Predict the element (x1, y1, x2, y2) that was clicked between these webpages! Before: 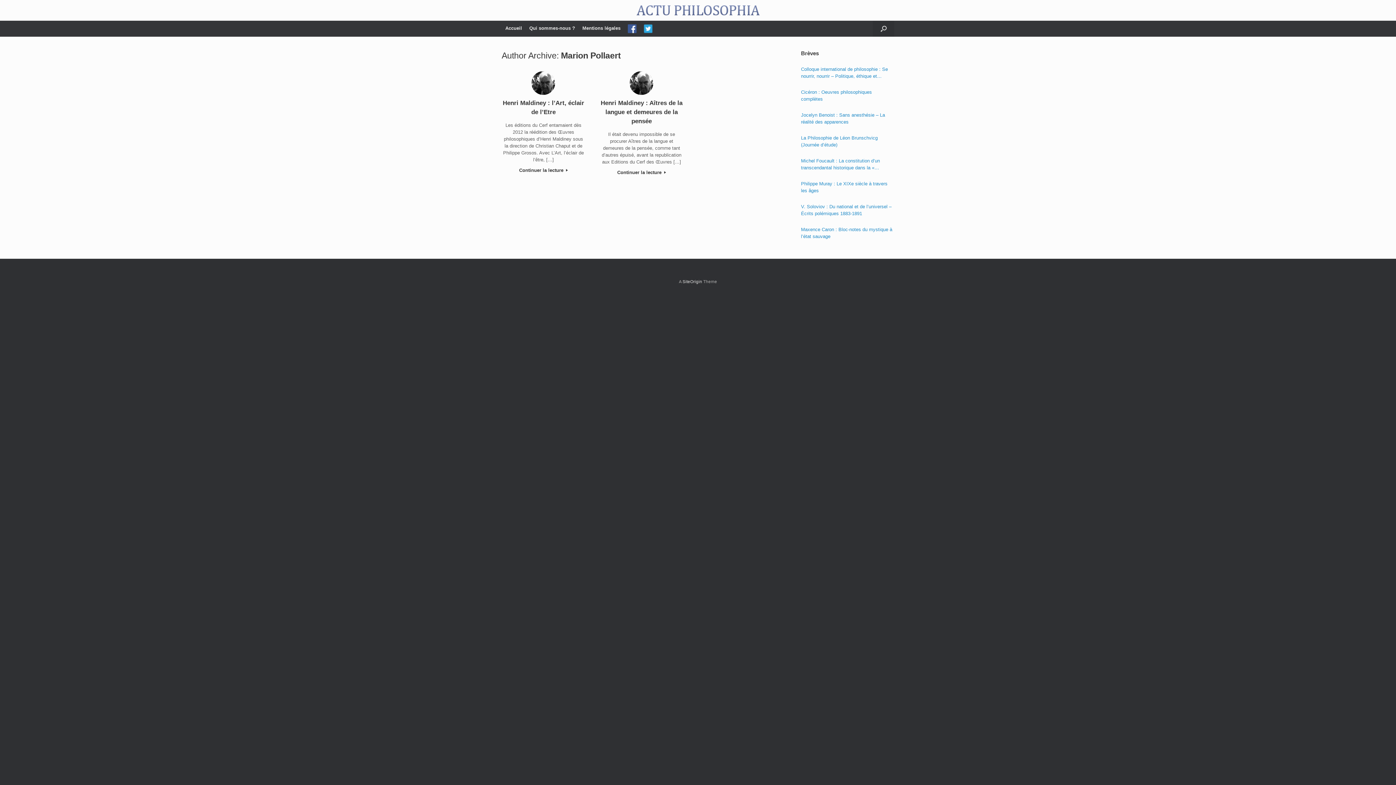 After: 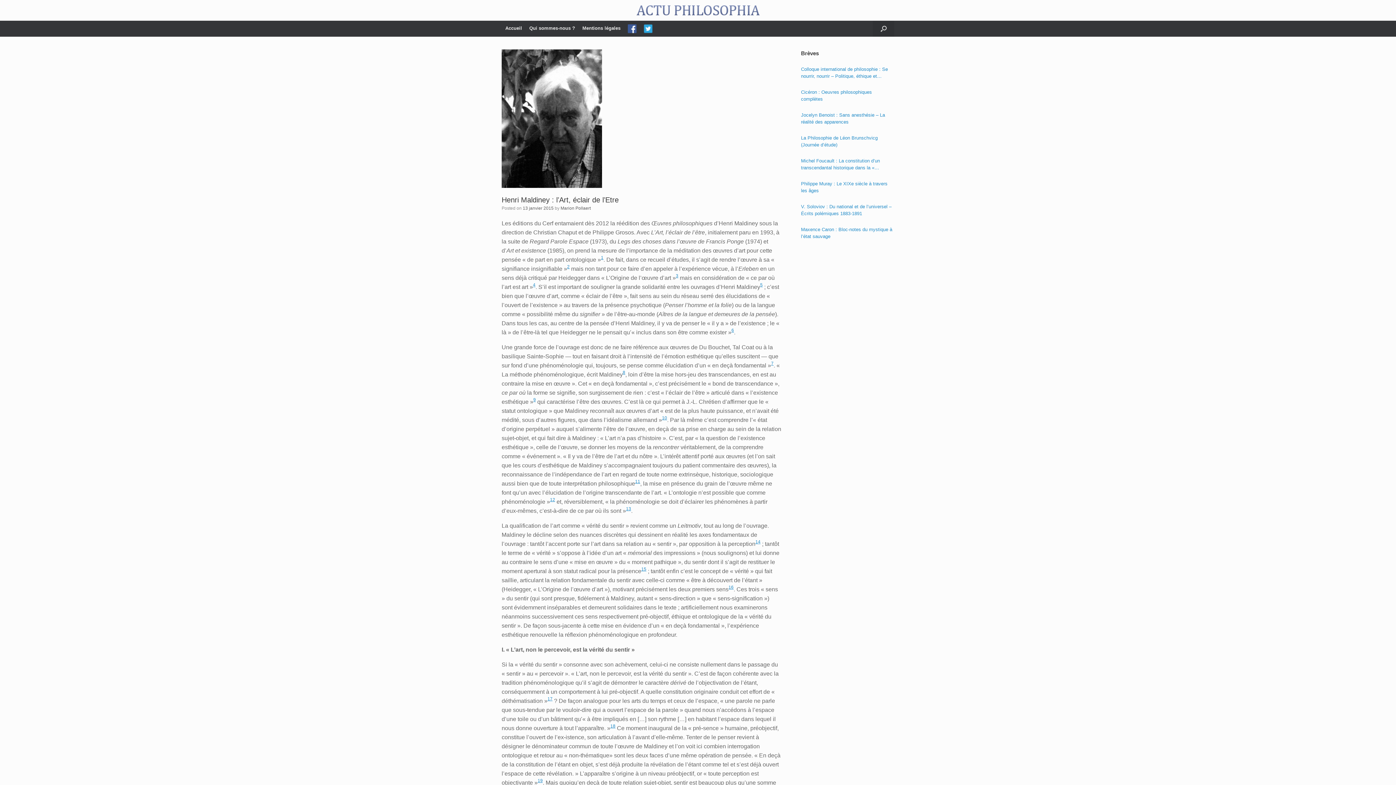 Action: bbox: (501, 98, 585, 116) label: Henri Maldiney : l’Art, éclair de l’Etre